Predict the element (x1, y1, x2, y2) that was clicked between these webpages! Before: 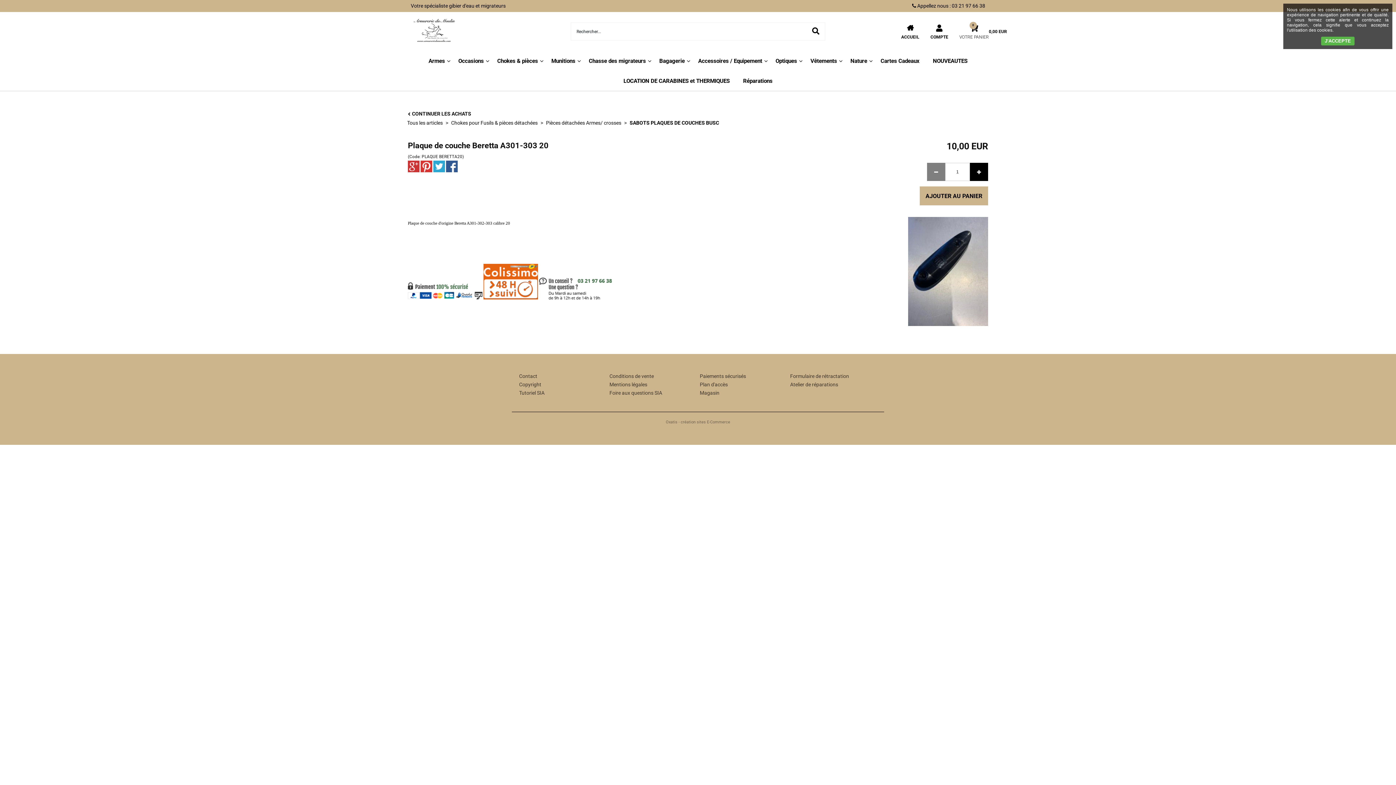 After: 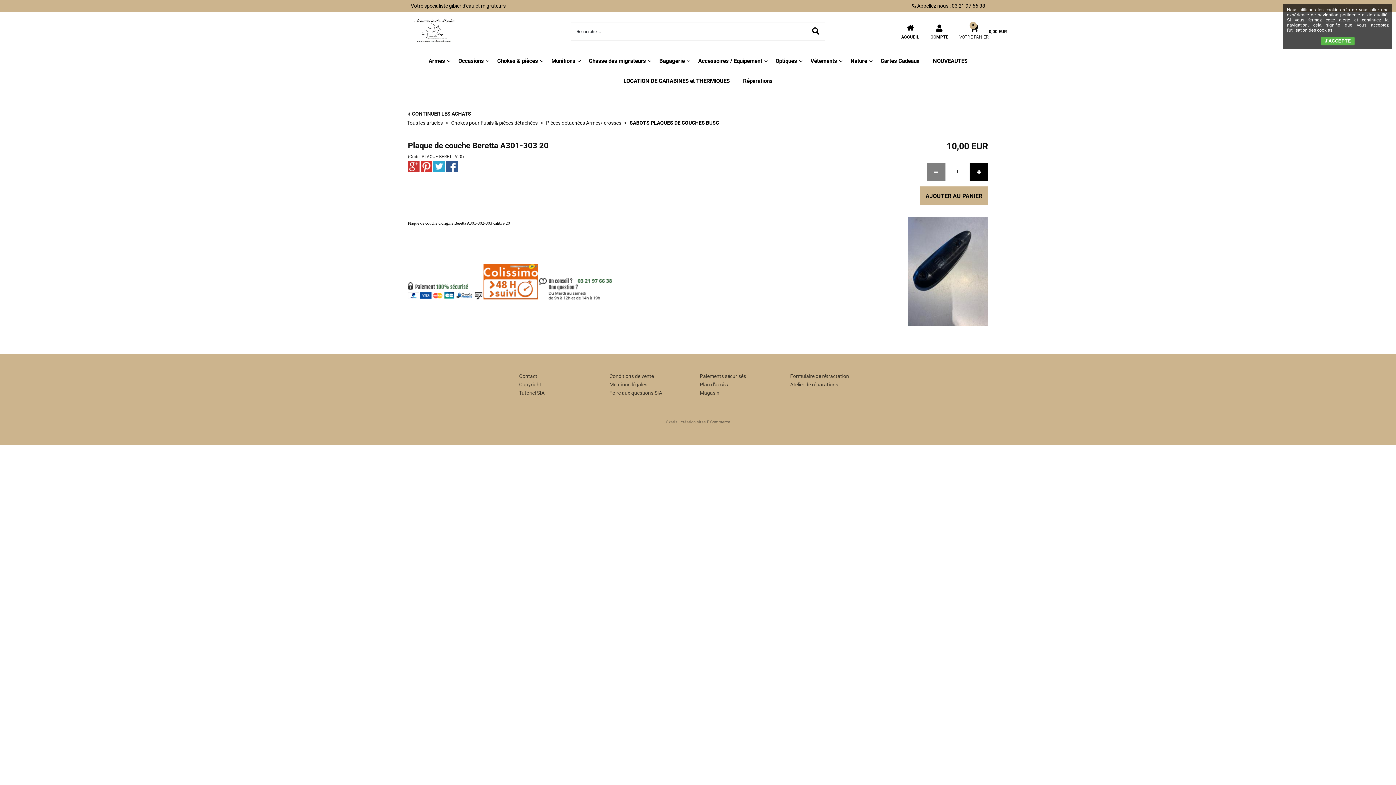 Action: bbox: (408, 109, 471, 118) label: CONTINUER LES ACHATS